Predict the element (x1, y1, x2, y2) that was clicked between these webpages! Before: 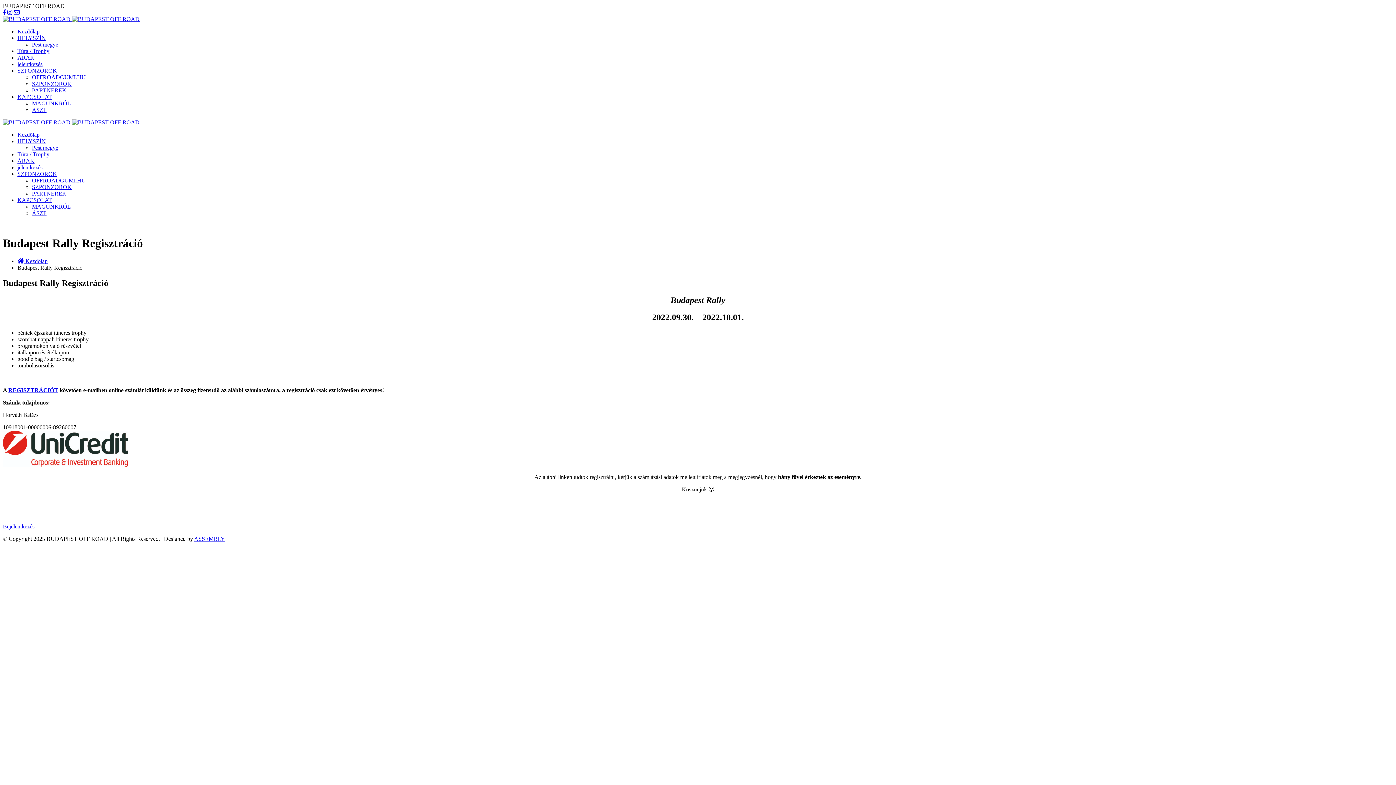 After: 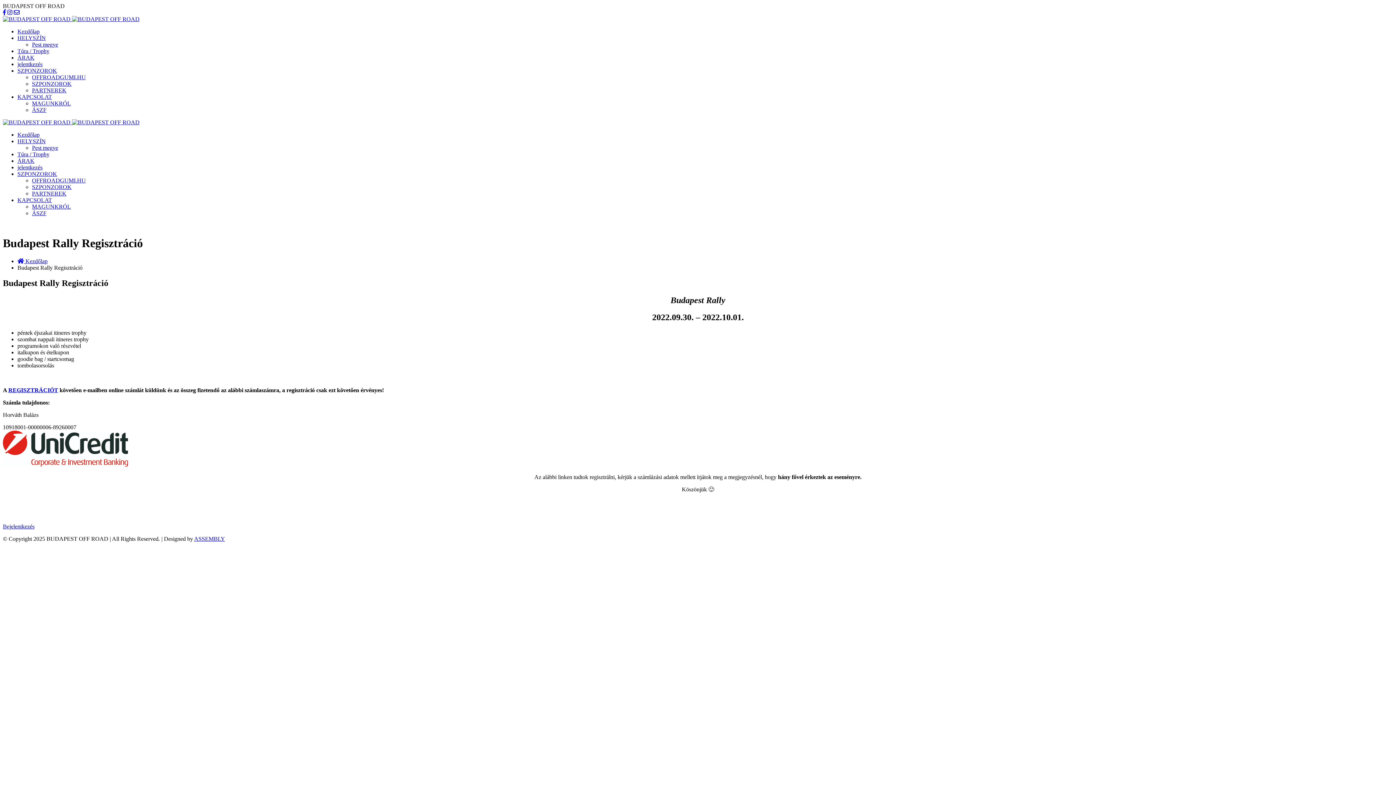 Action: bbox: (2, 9, 5, 15)